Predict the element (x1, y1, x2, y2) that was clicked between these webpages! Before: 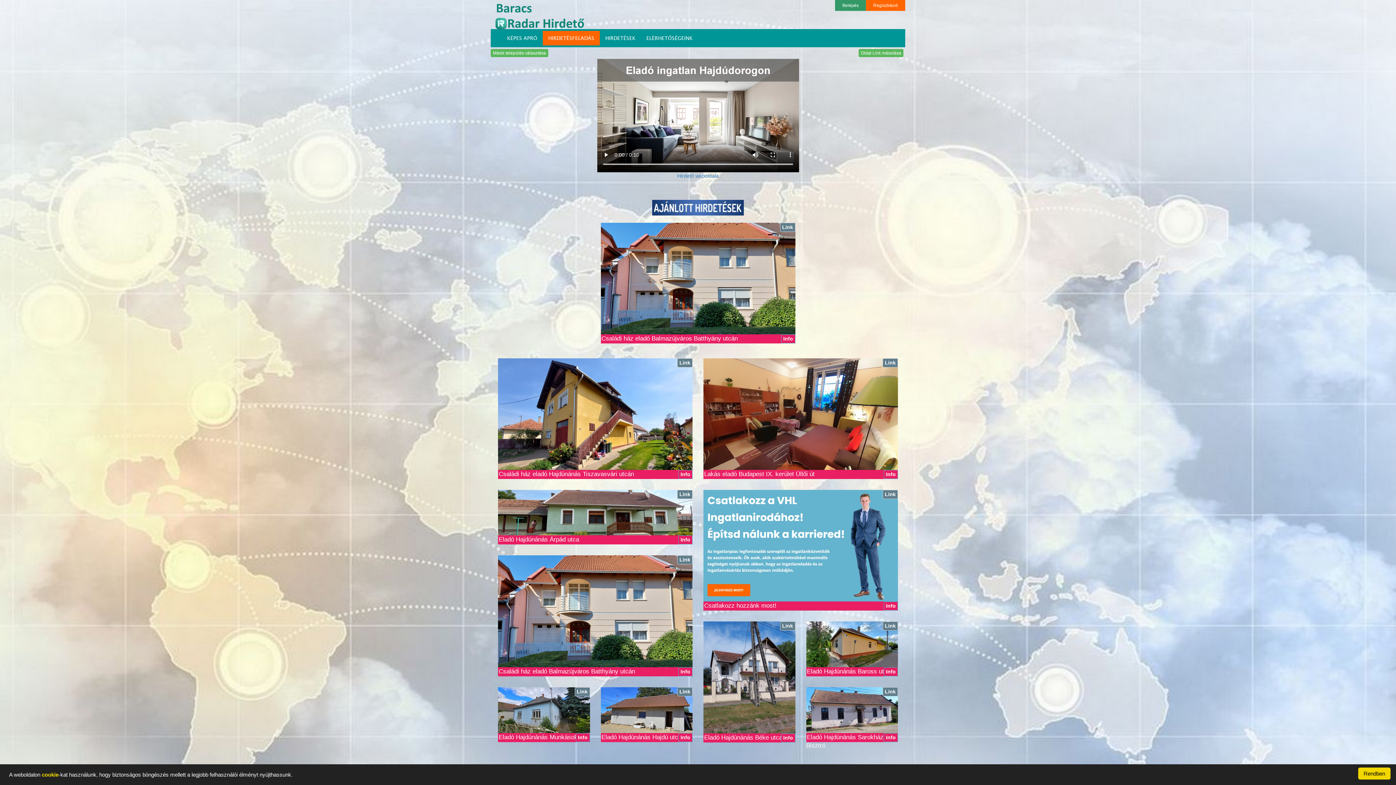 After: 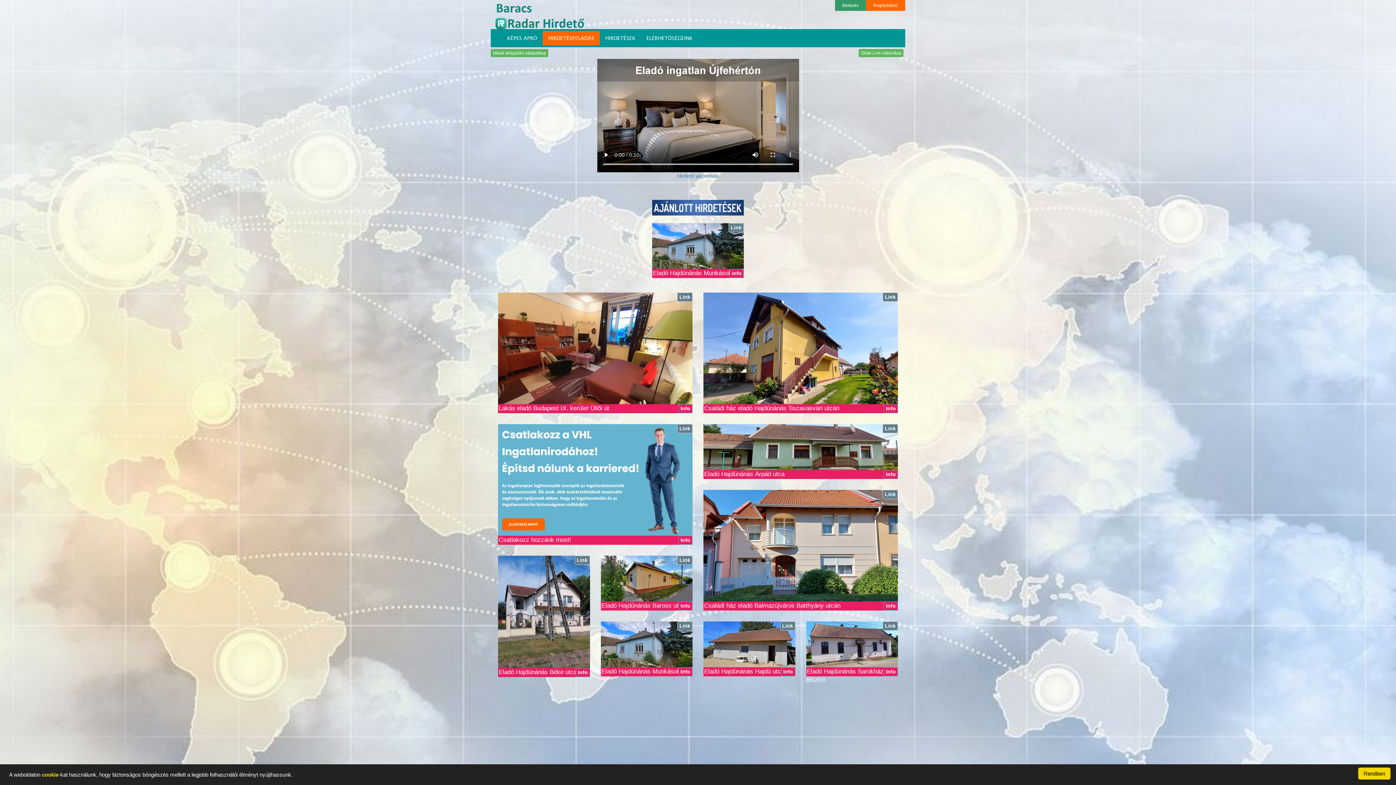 Action: bbox: (492, 2, 634, 30)